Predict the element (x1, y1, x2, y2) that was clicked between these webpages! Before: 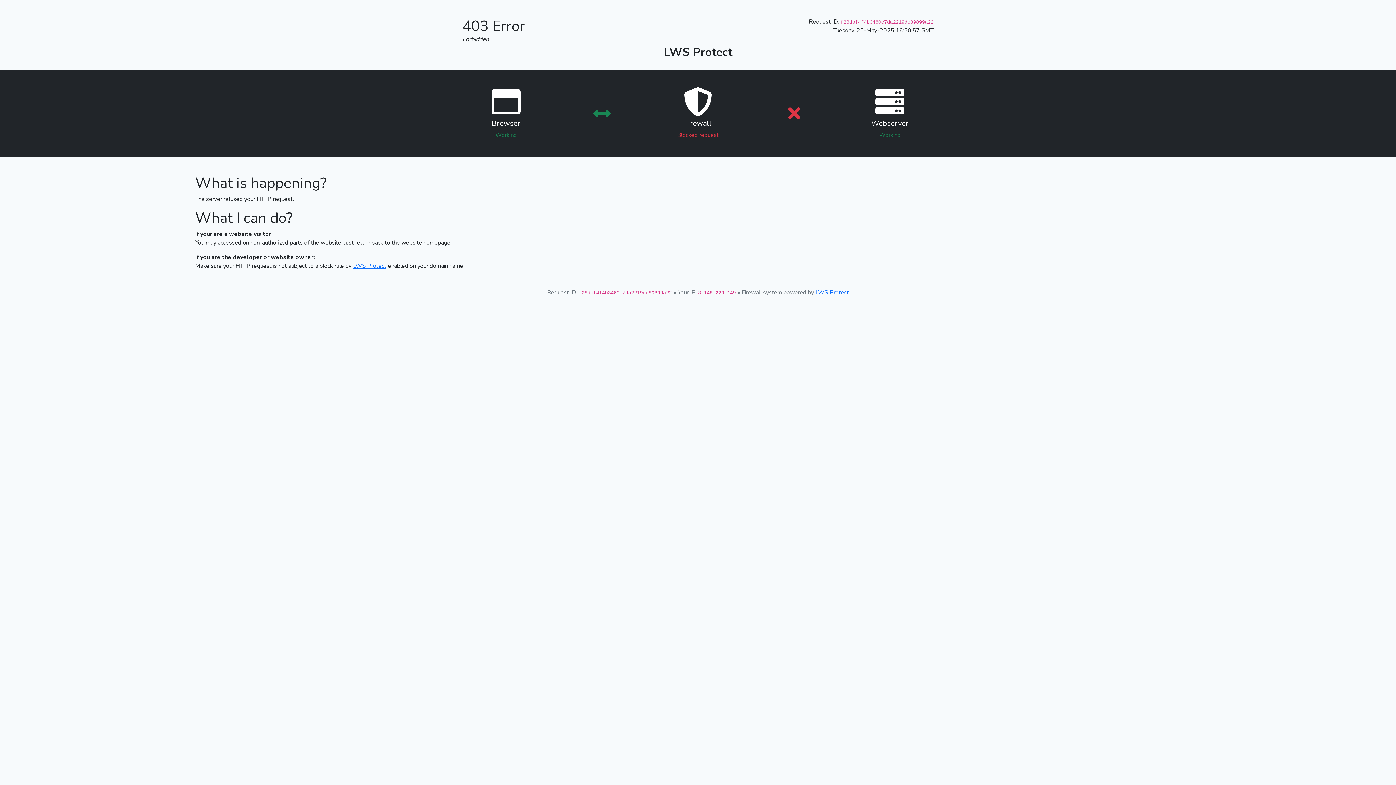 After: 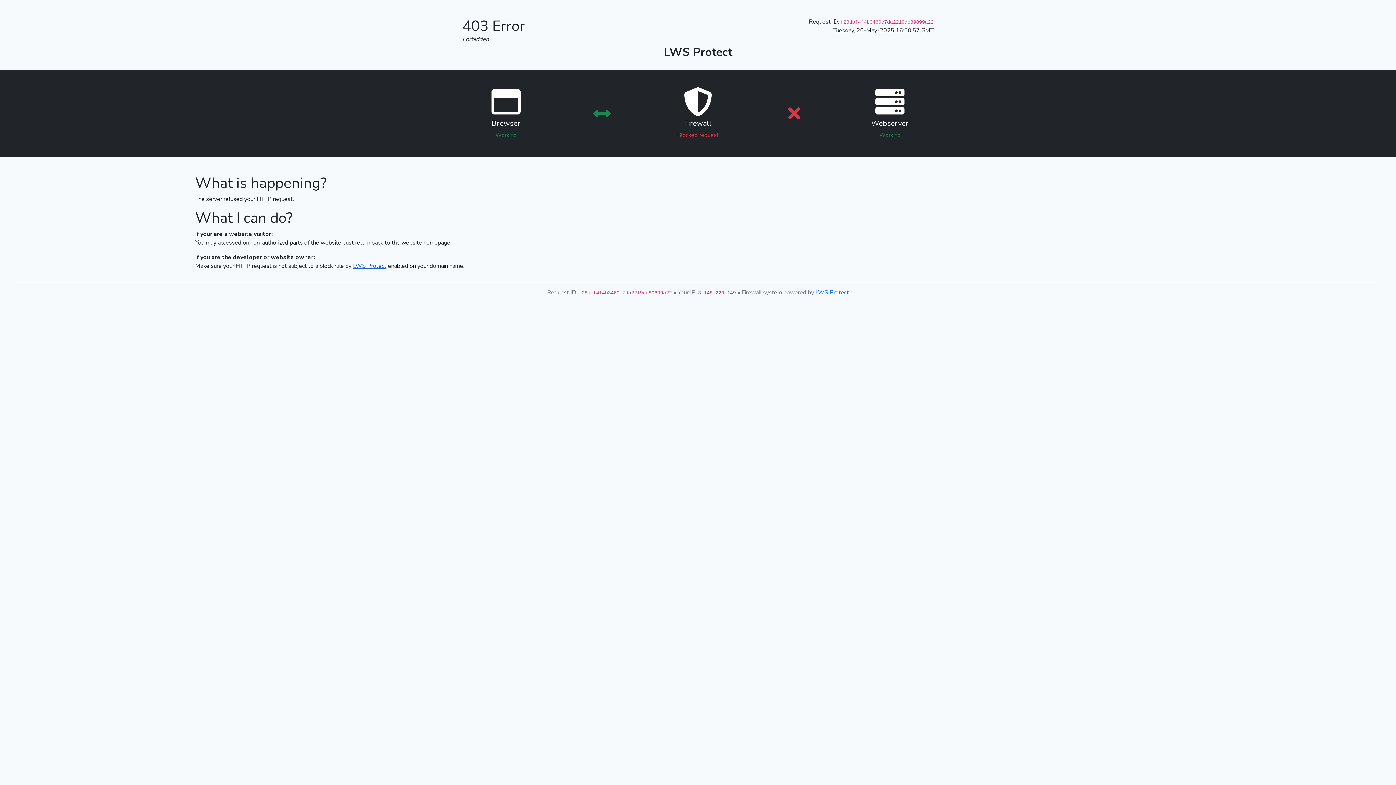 Action: label: LWS Protect bbox: (353, 262, 386, 270)